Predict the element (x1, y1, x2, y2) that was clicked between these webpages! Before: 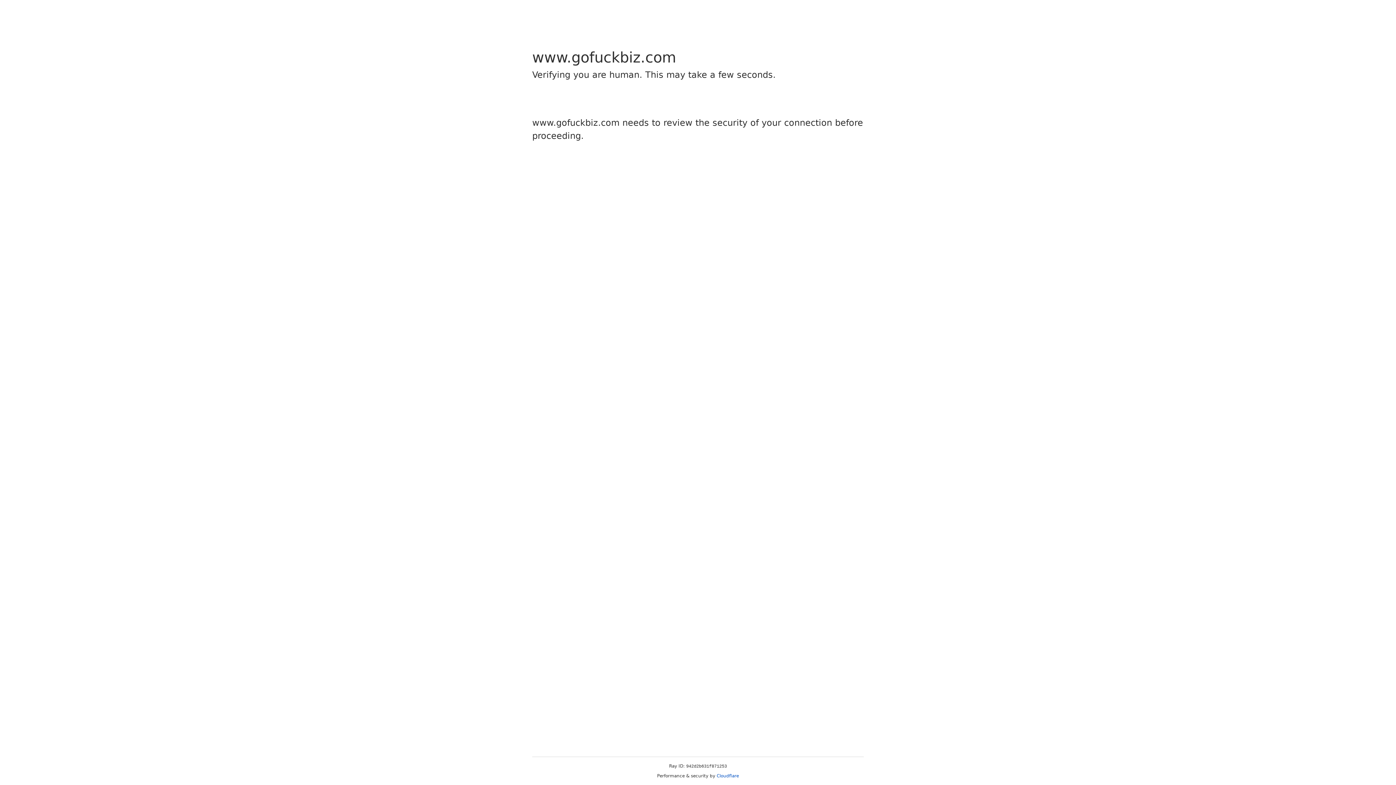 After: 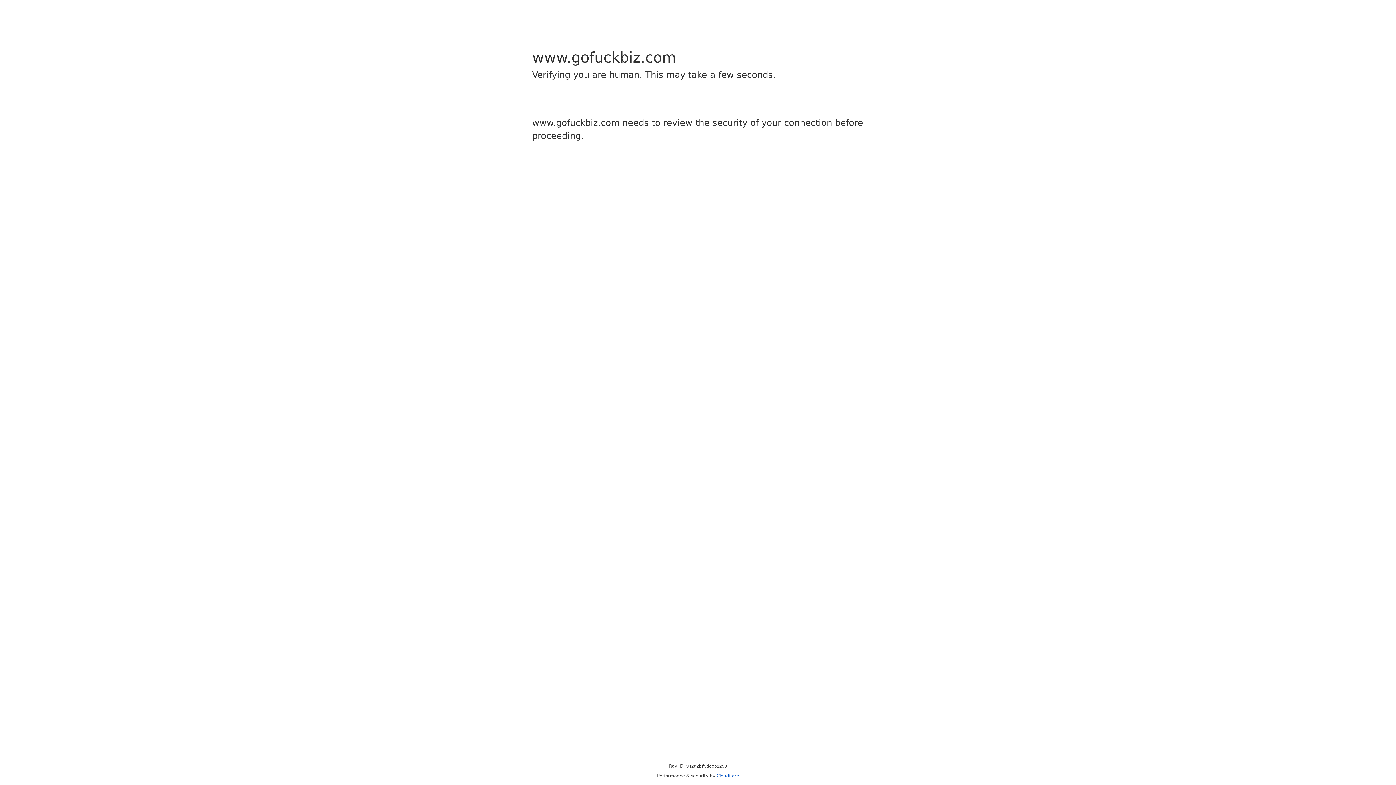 Action: bbox: (716, 773, 739, 778) label: Cloudflare